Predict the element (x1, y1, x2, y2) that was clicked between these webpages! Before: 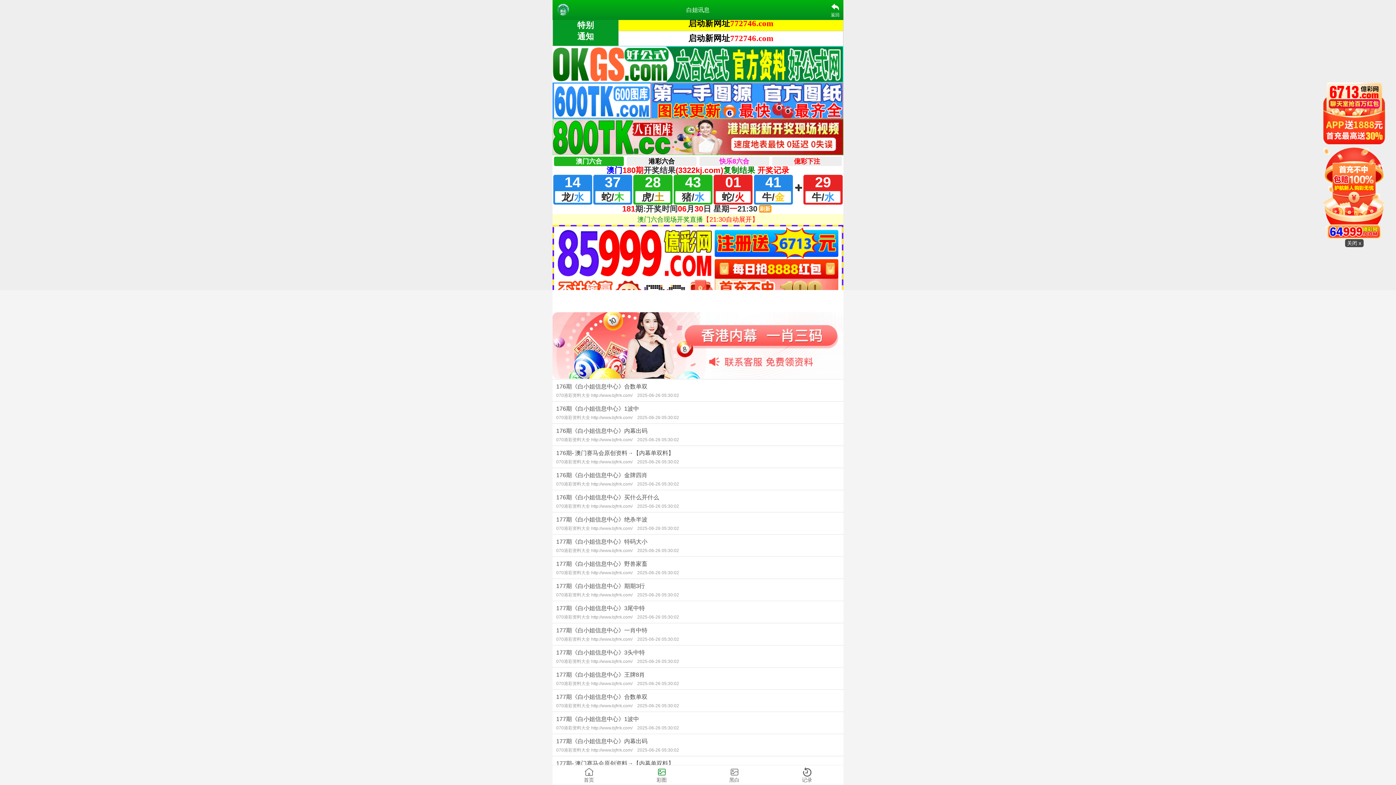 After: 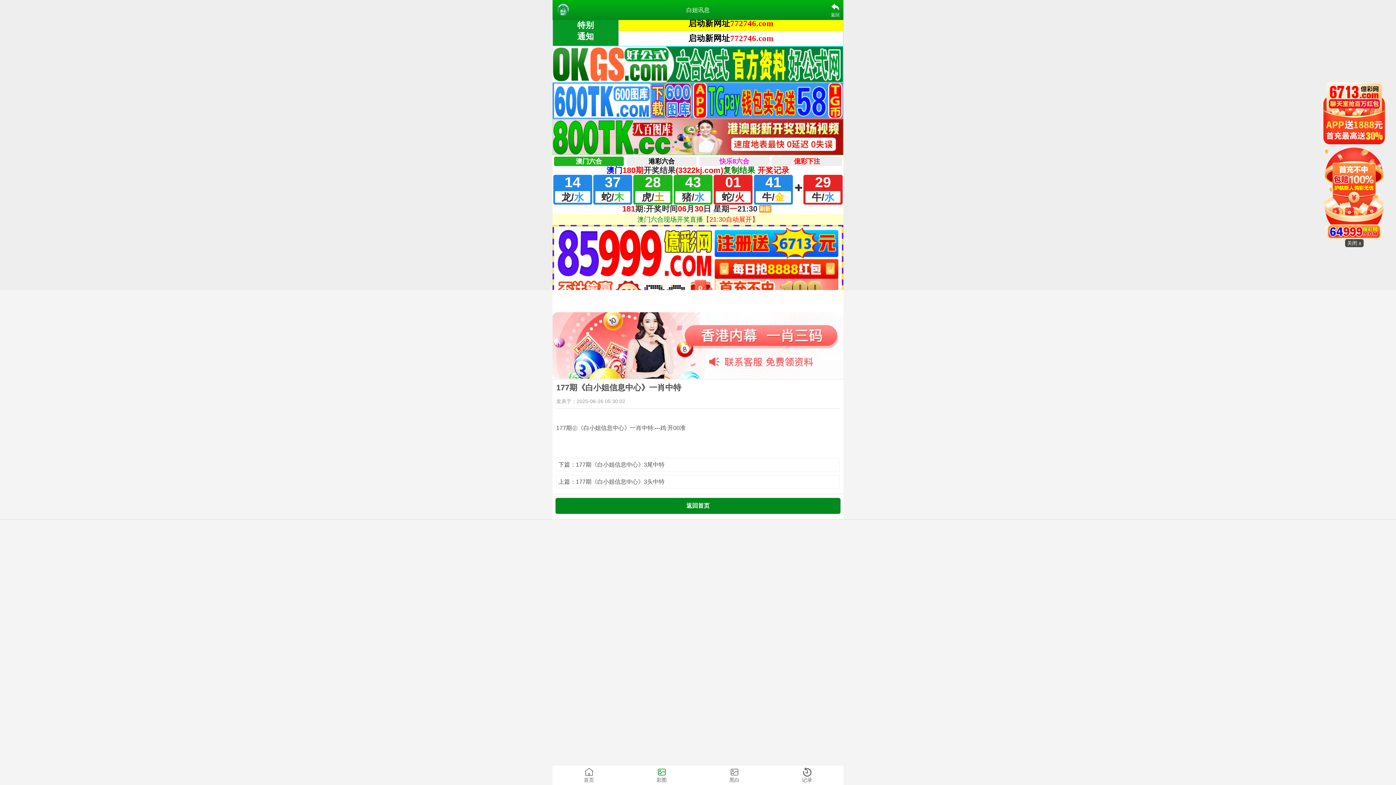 Action: bbox: (552, 623, 843, 645) label: 177期《白小姐信息中心》一肖中特
070港彩资料大全 http://www.bjfrrk.com/ 2025-06-26 05:30:02